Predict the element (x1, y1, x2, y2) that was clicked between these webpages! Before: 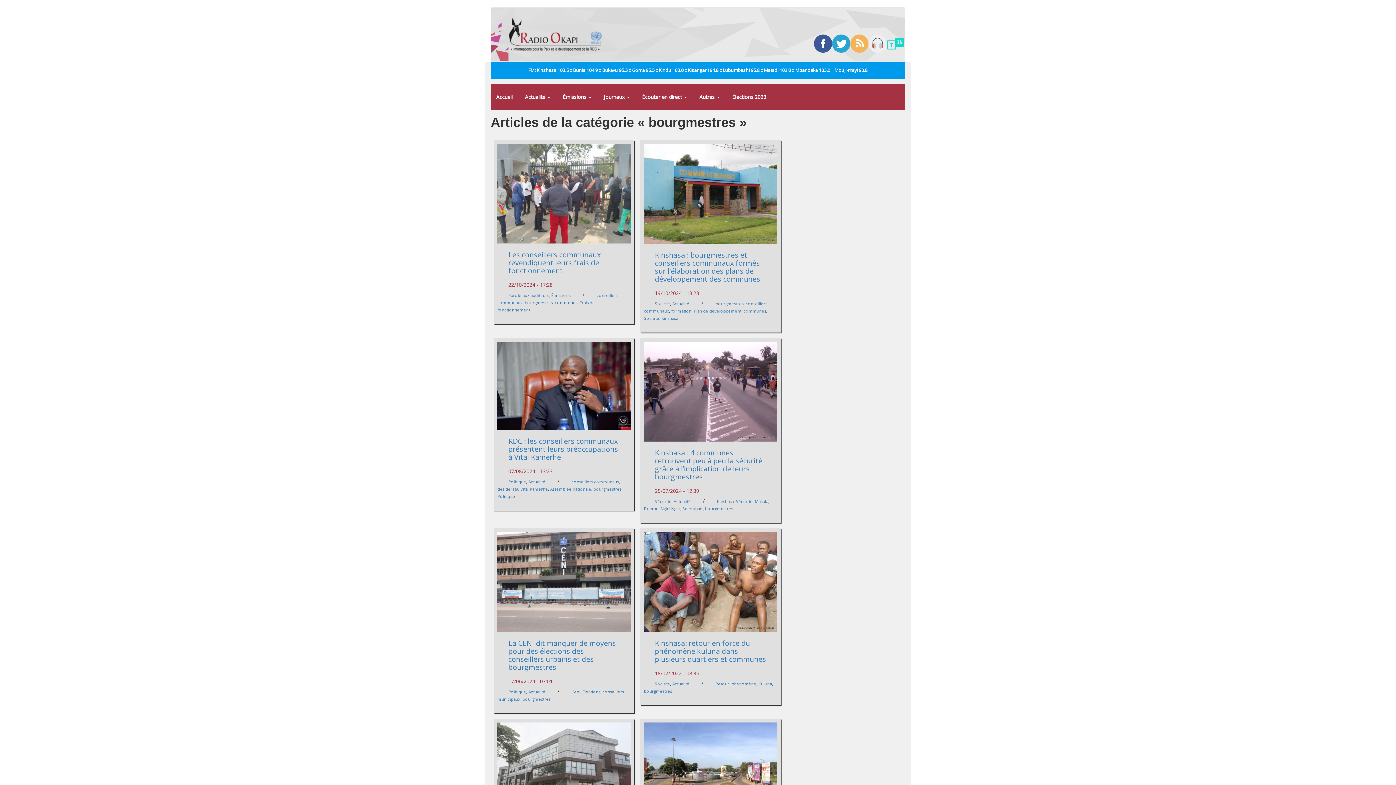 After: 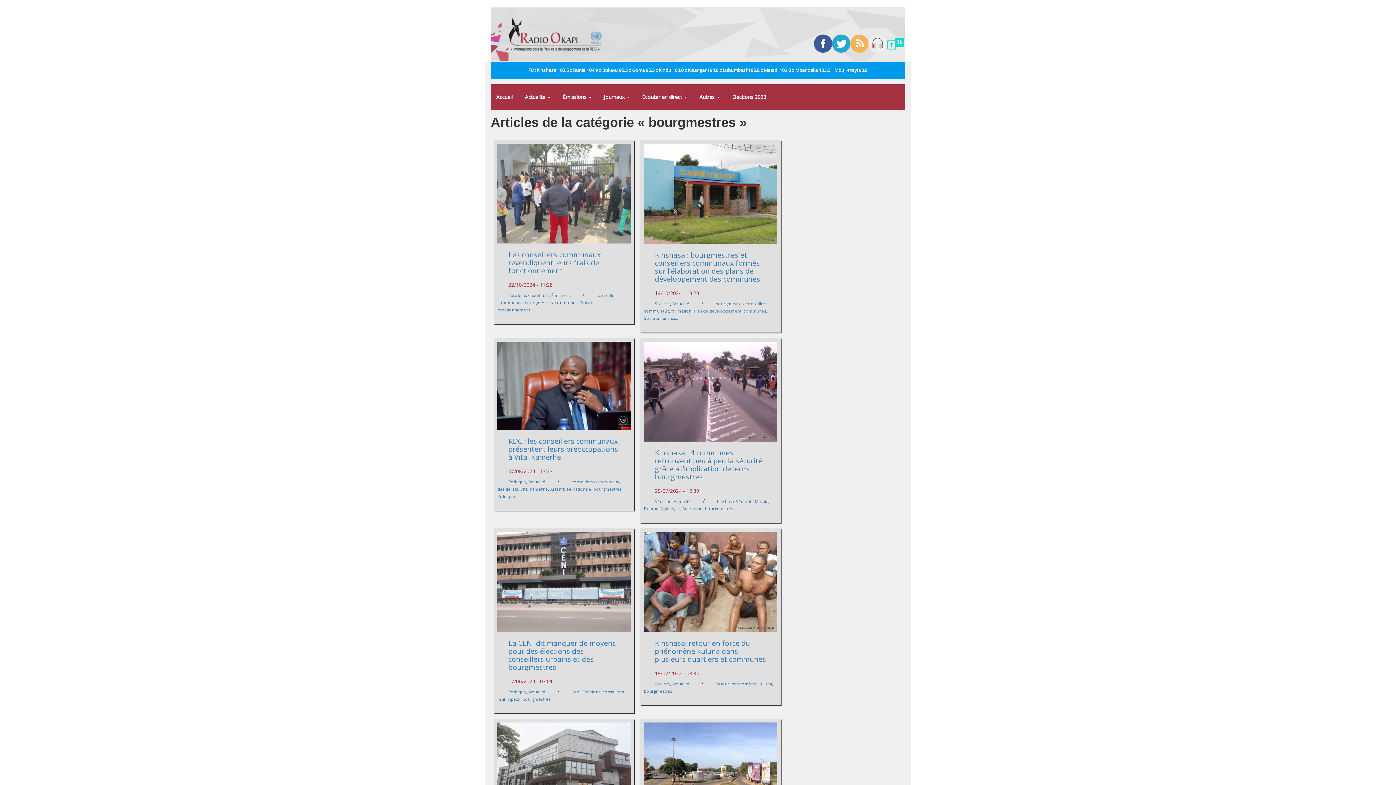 Action: label: bourgmestres bbox: (593, 486, 621, 492)